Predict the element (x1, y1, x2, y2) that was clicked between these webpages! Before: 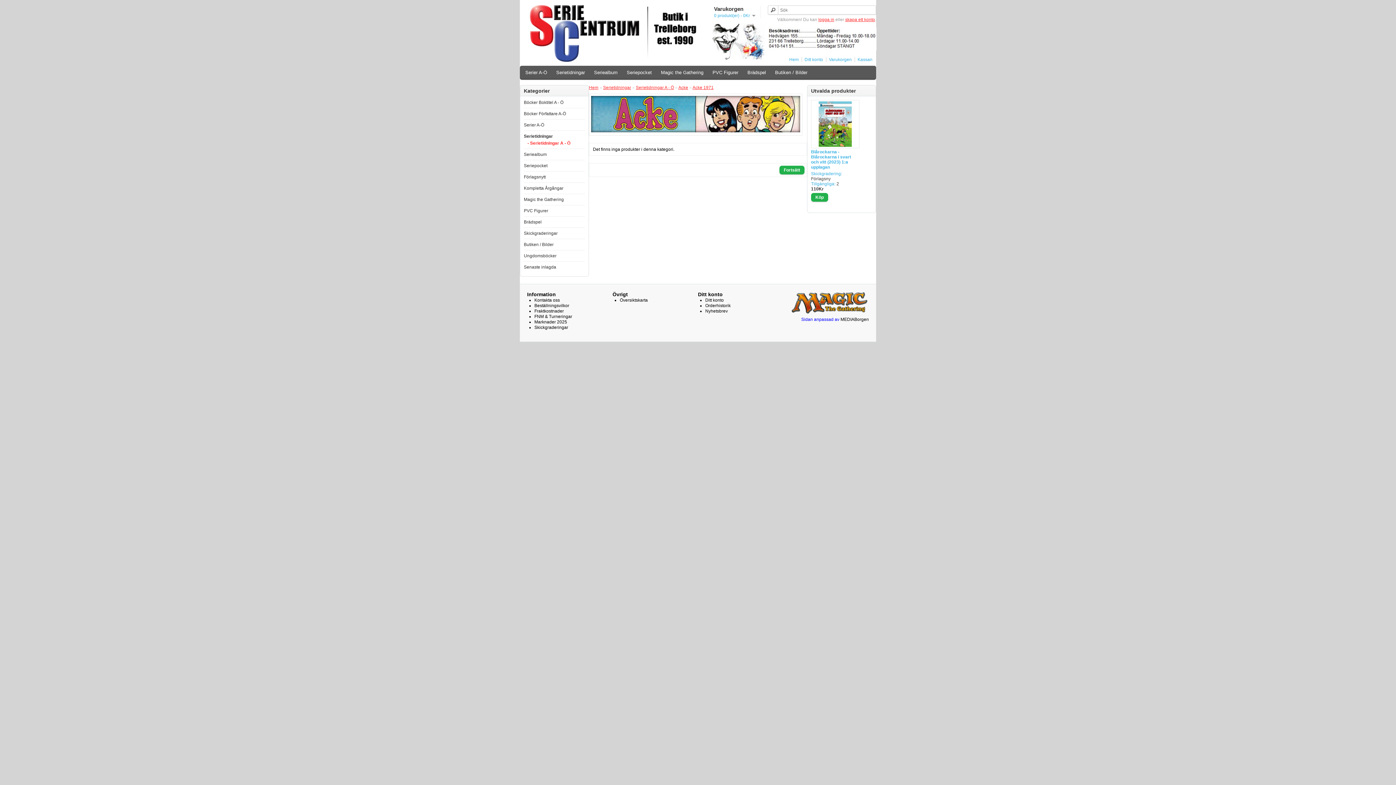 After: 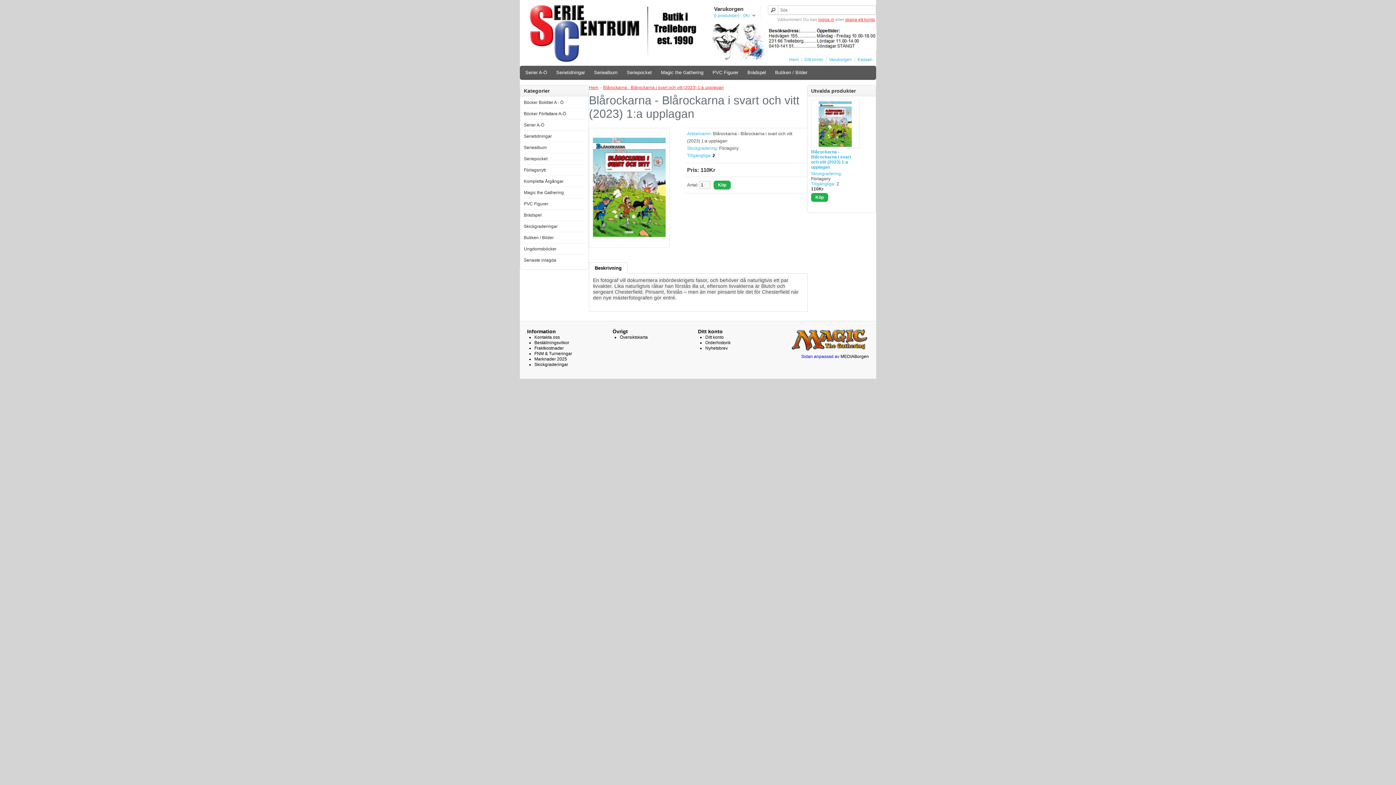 Action: bbox: (811, 144, 859, 149)